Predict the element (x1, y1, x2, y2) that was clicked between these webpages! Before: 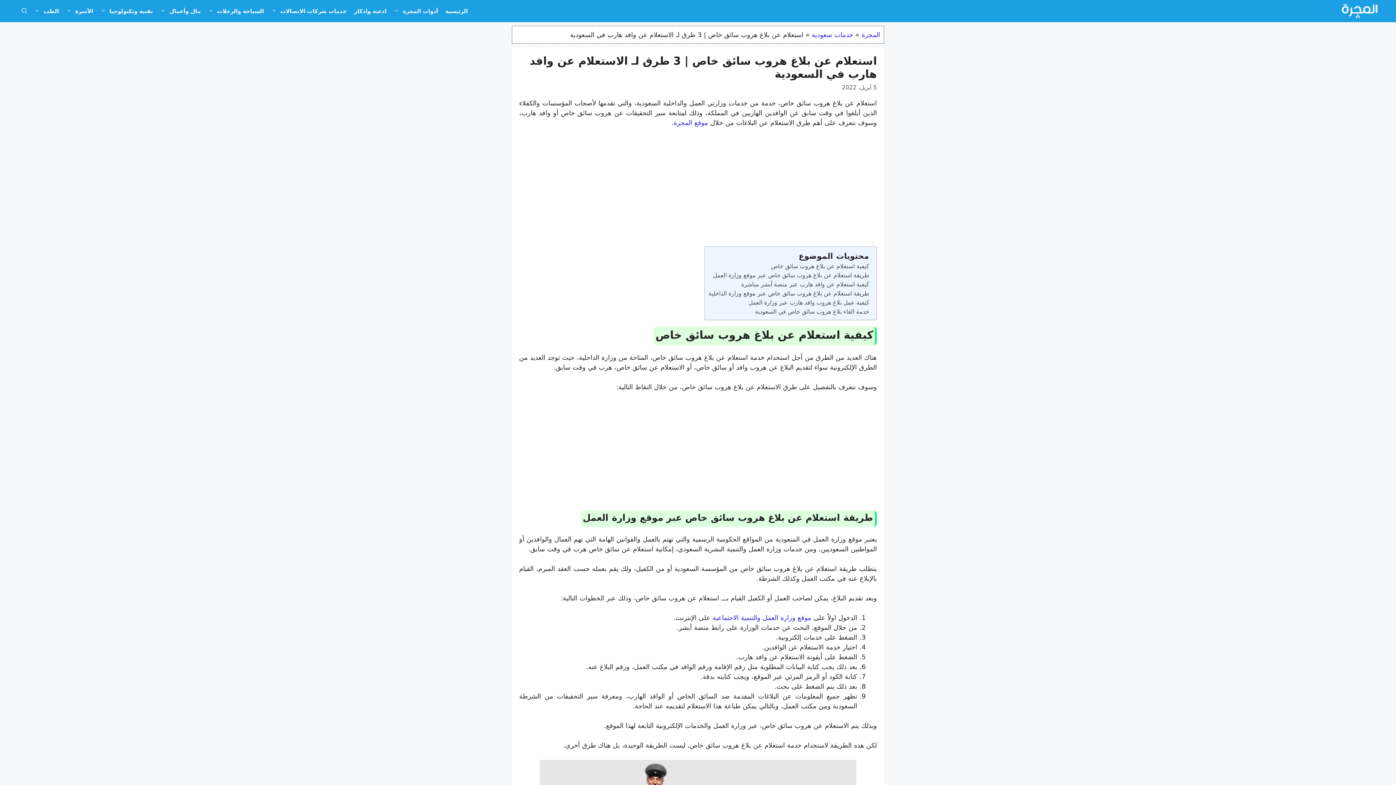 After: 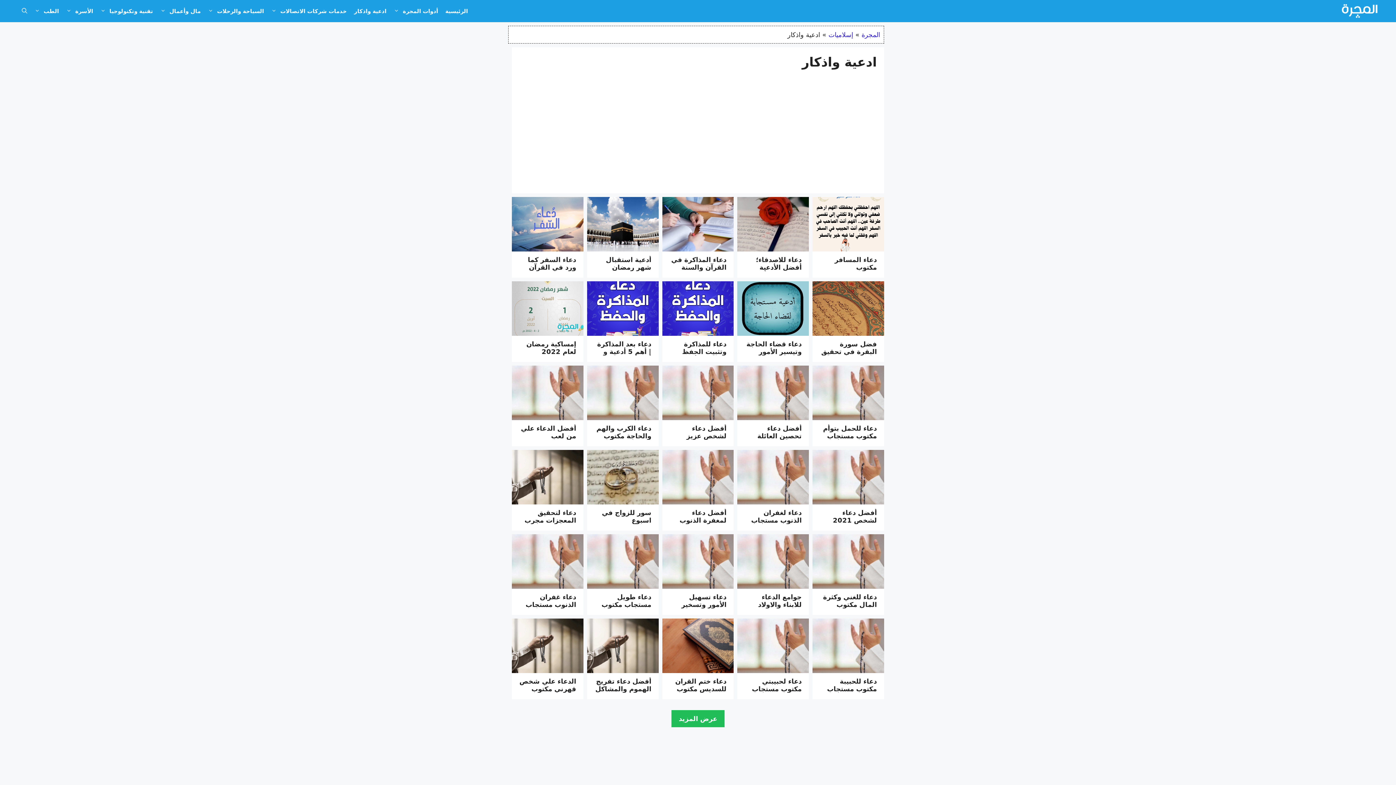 Action: bbox: (350, 3, 390, 18) label: ادعية واذكار